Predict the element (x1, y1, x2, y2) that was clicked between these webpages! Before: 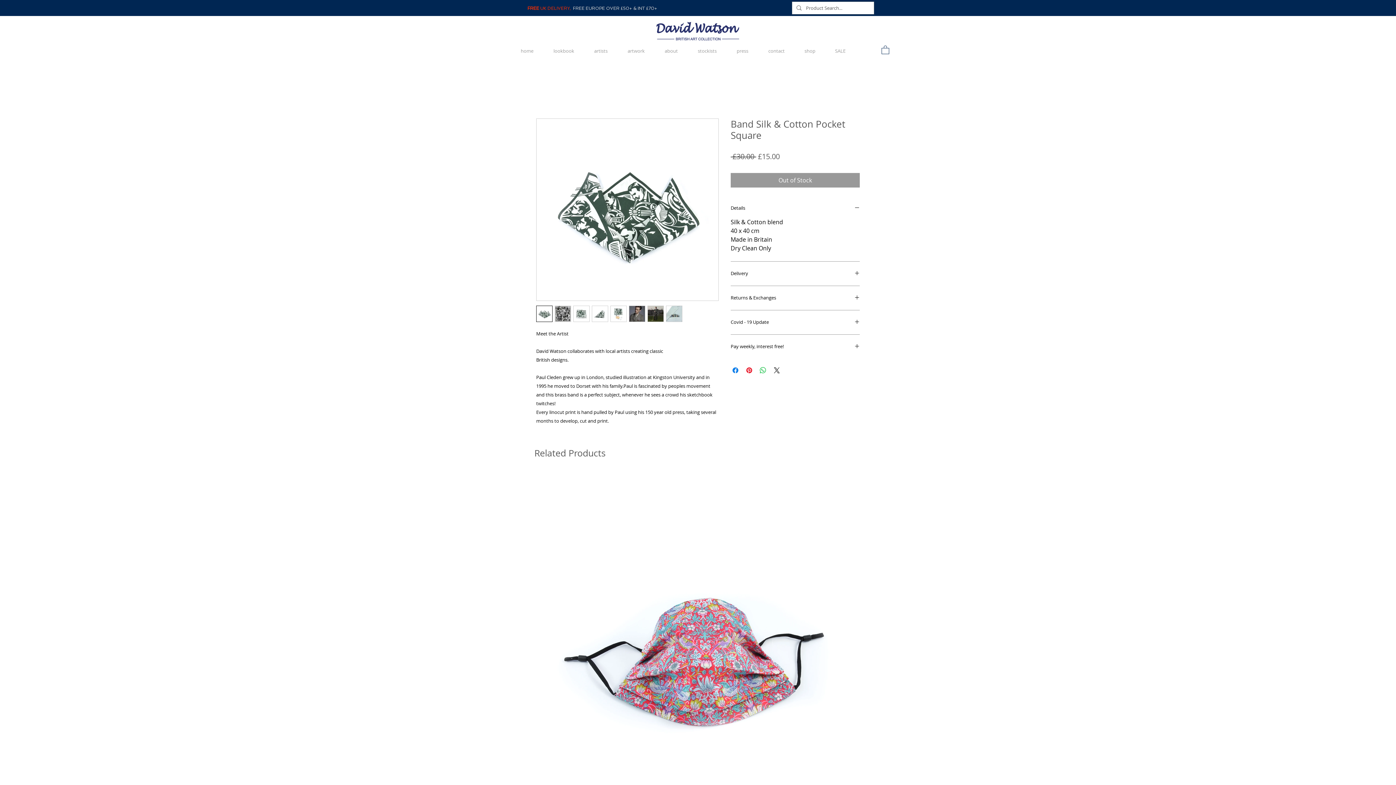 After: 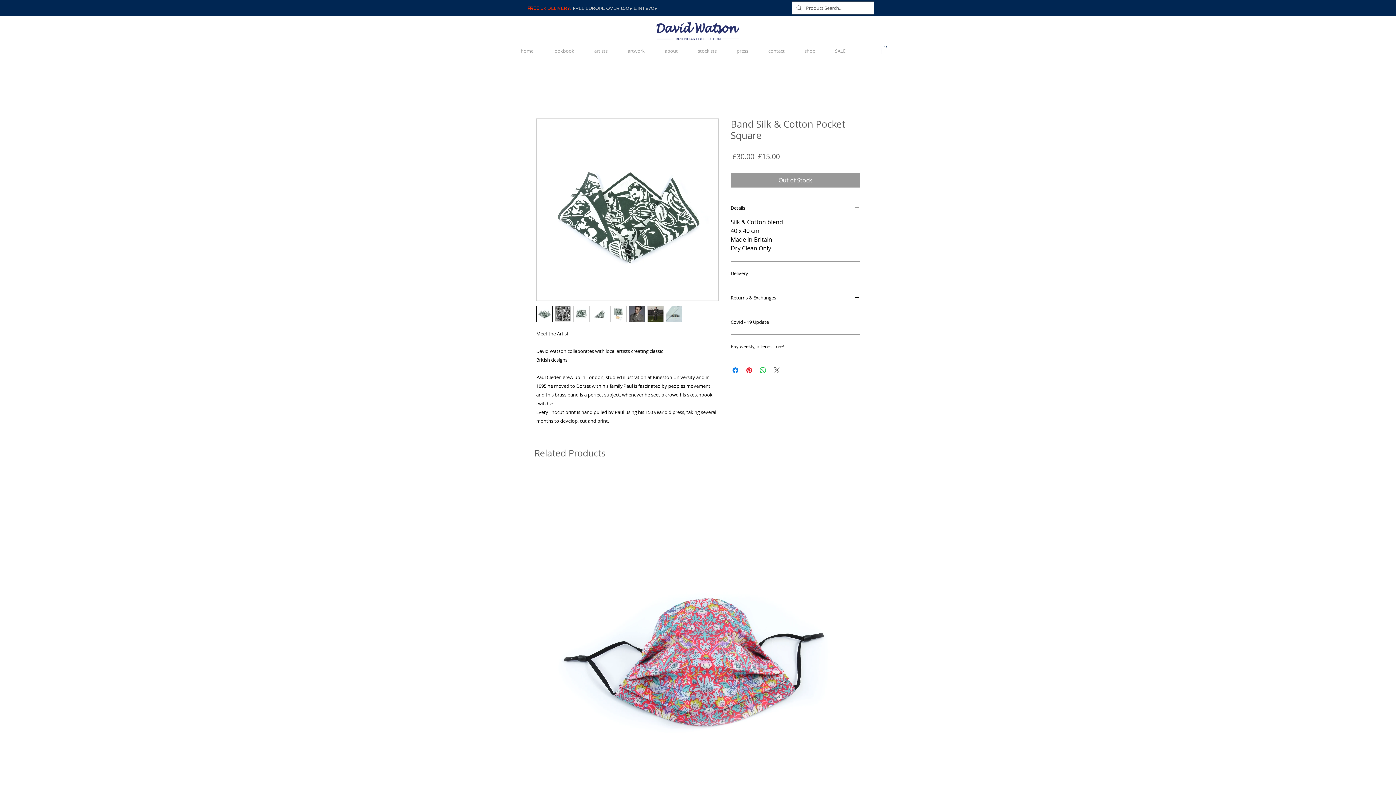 Action: label: Share on X bbox: (772, 366, 781, 374)